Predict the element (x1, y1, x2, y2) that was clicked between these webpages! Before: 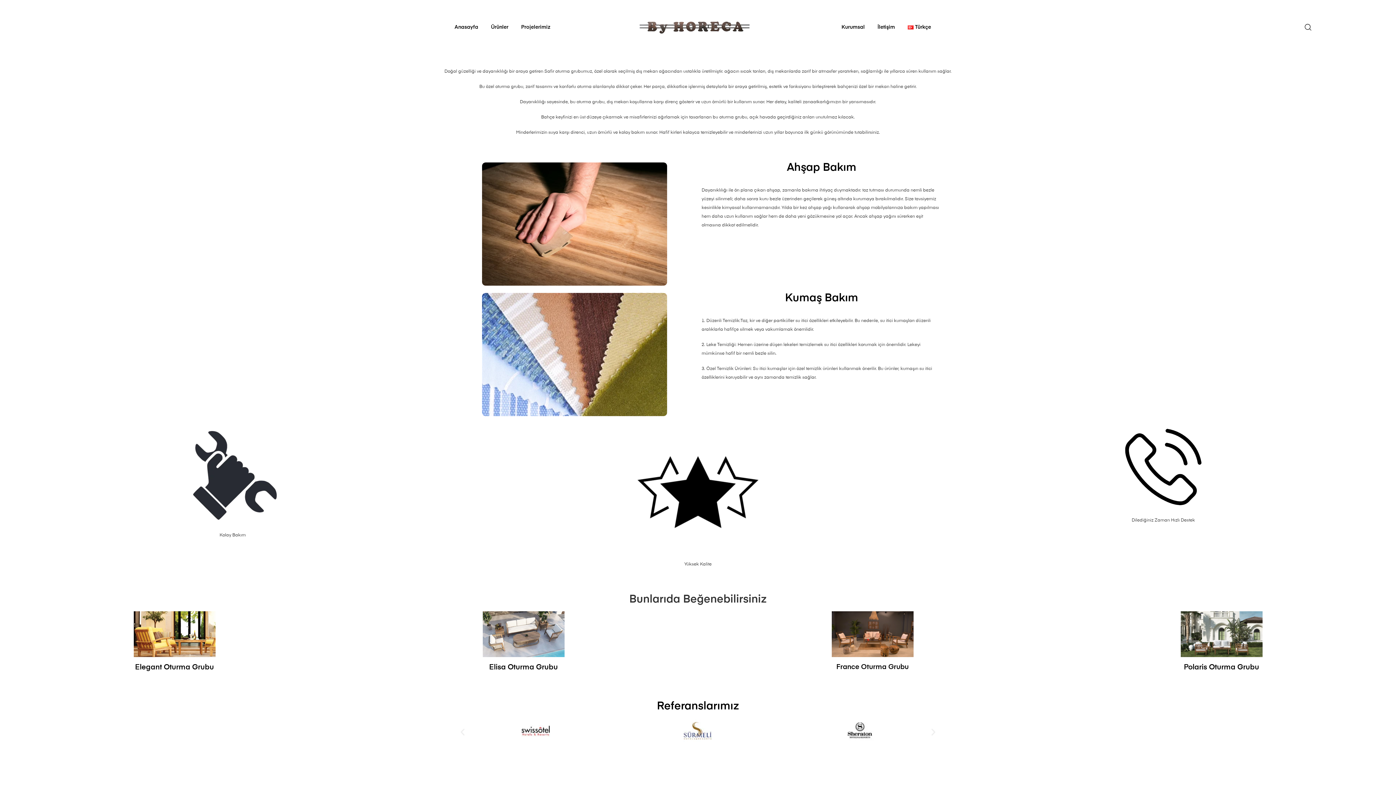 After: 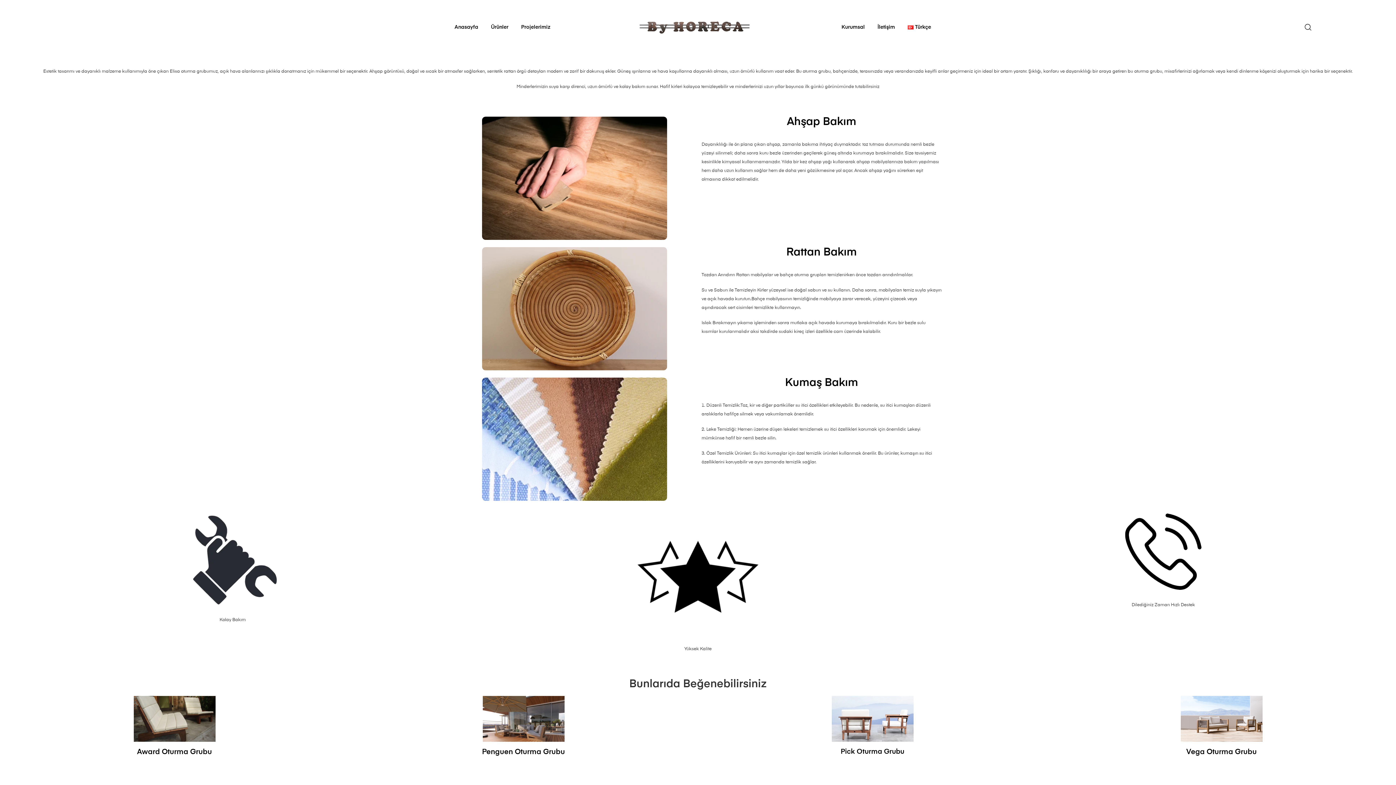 Action: label: Elisa Oturma Grubu bbox: (489, 663, 558, 671)